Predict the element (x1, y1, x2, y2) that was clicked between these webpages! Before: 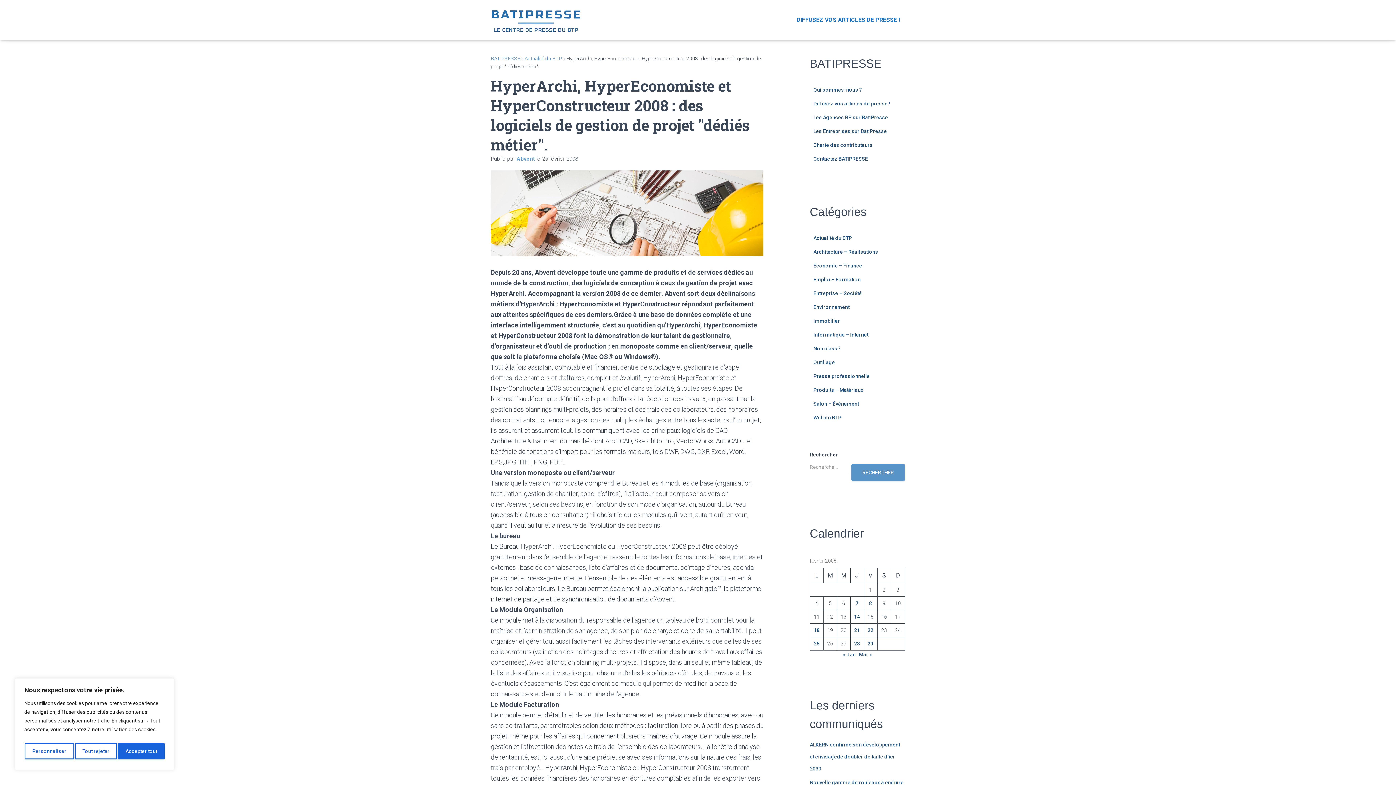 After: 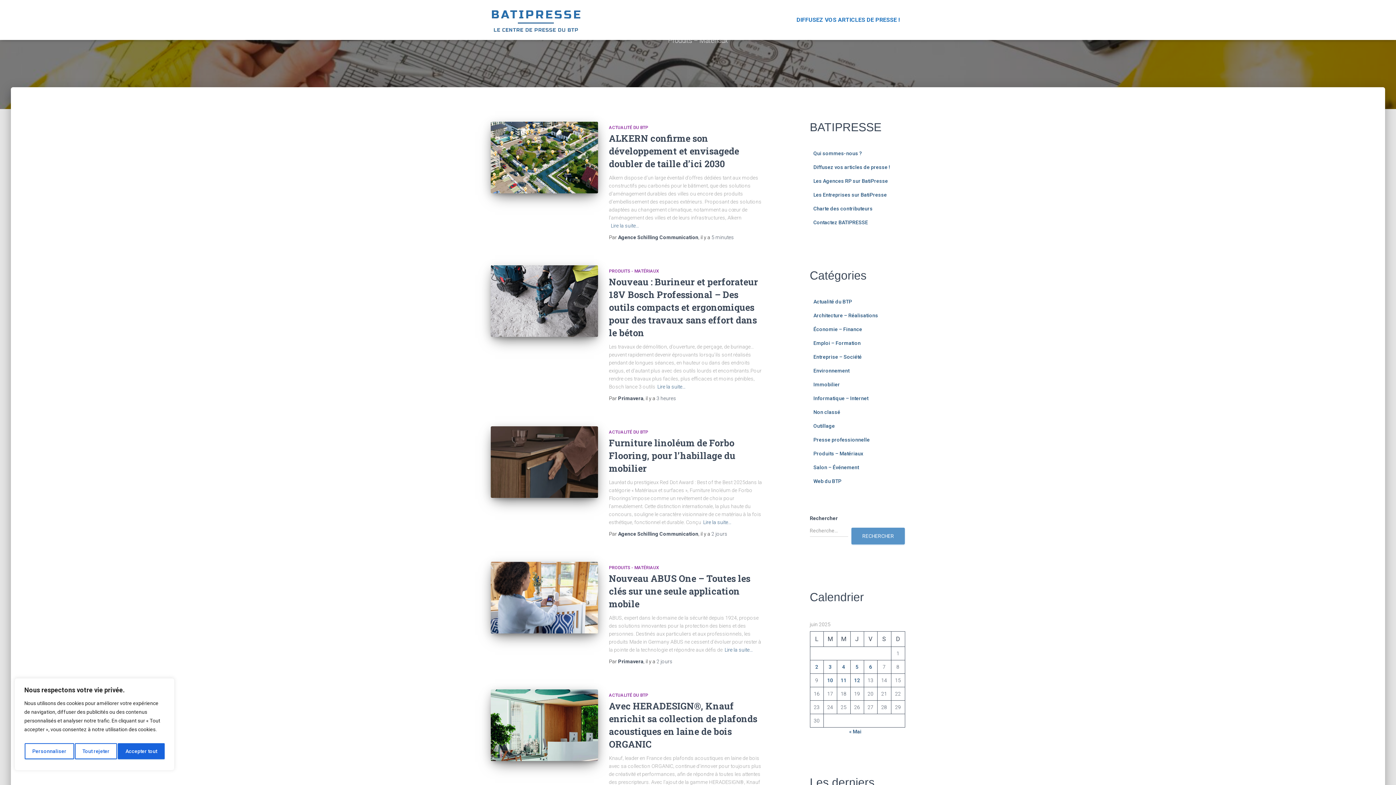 Action: bbox: (813, 387, 863, 393) label: Produits – Matériaux